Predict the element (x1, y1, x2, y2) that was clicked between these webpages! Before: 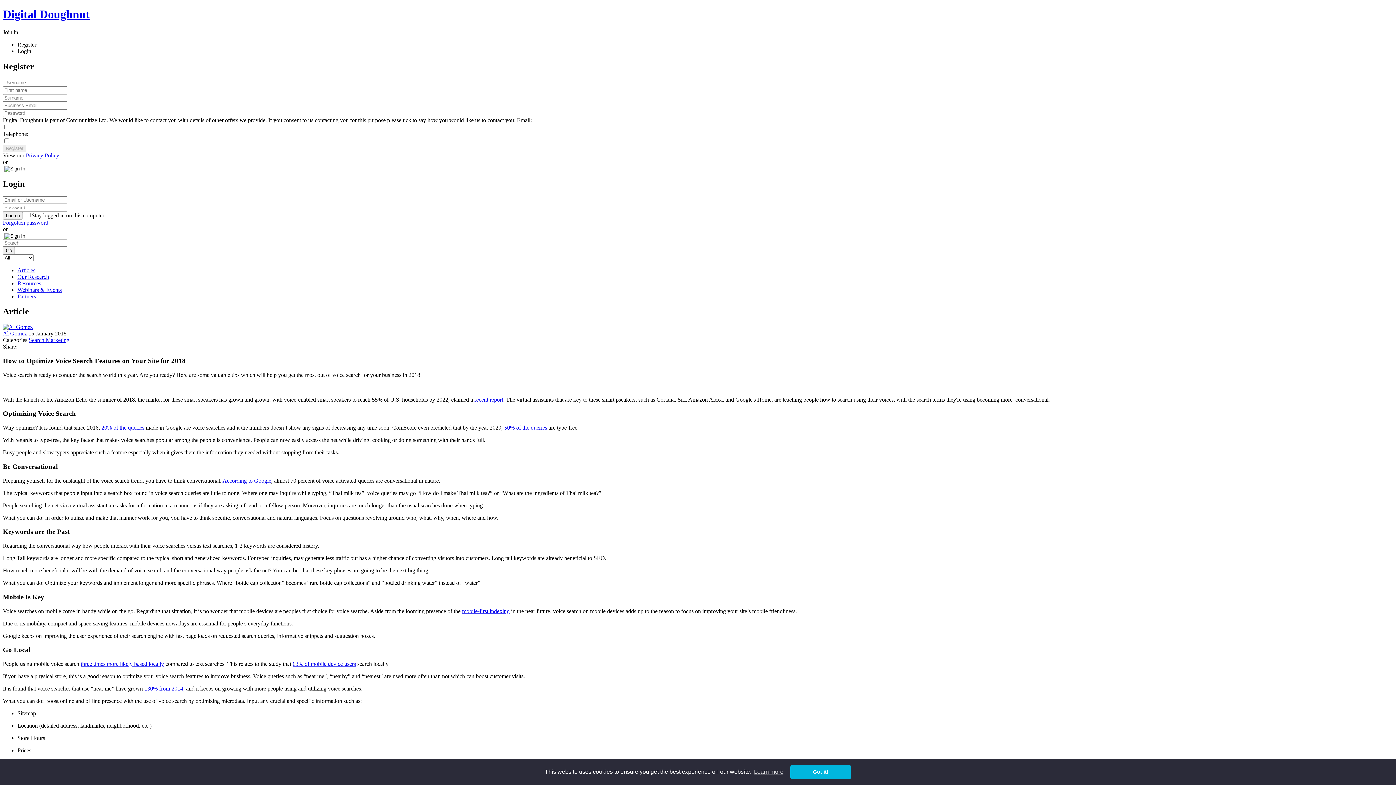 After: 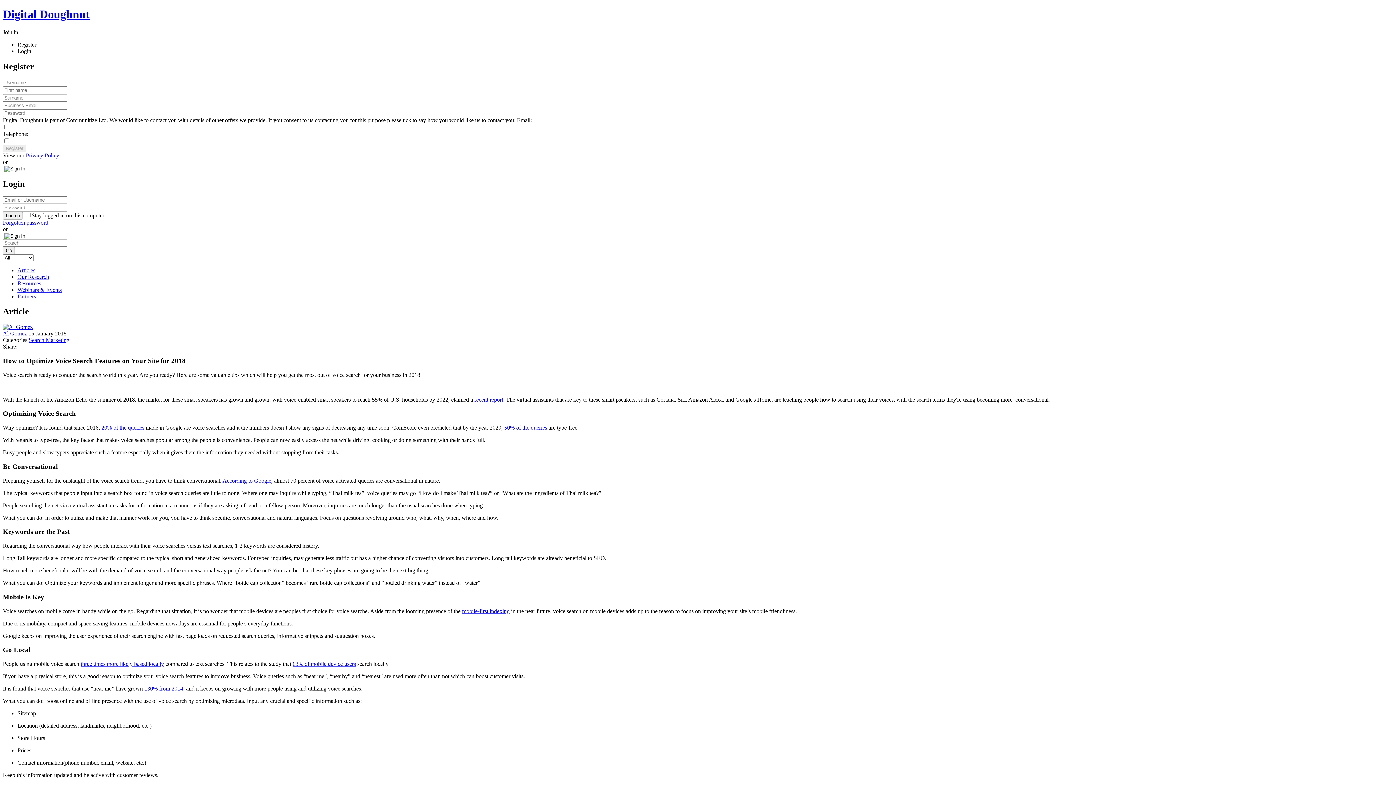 Action: label: dismiss cookie message bbox: (790, 765, 851, 779)